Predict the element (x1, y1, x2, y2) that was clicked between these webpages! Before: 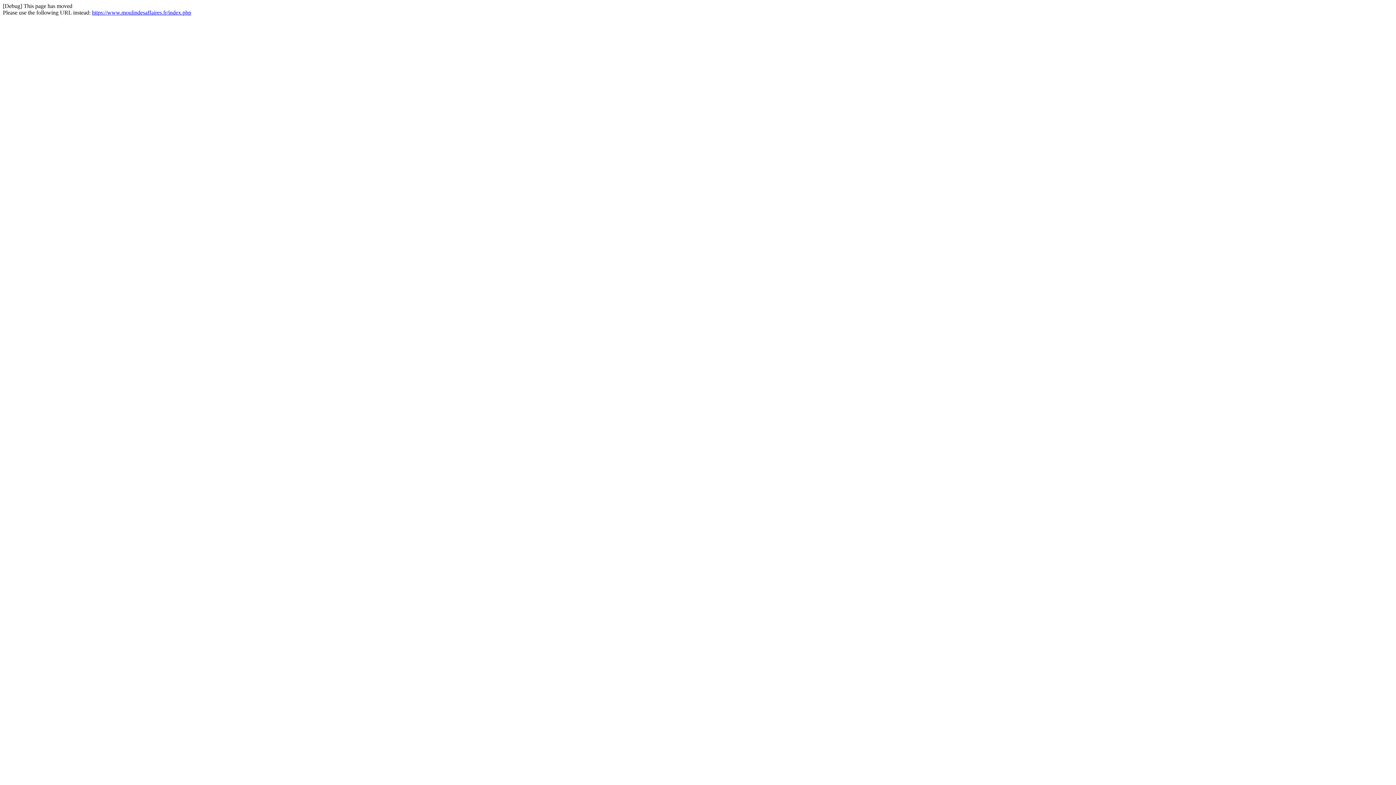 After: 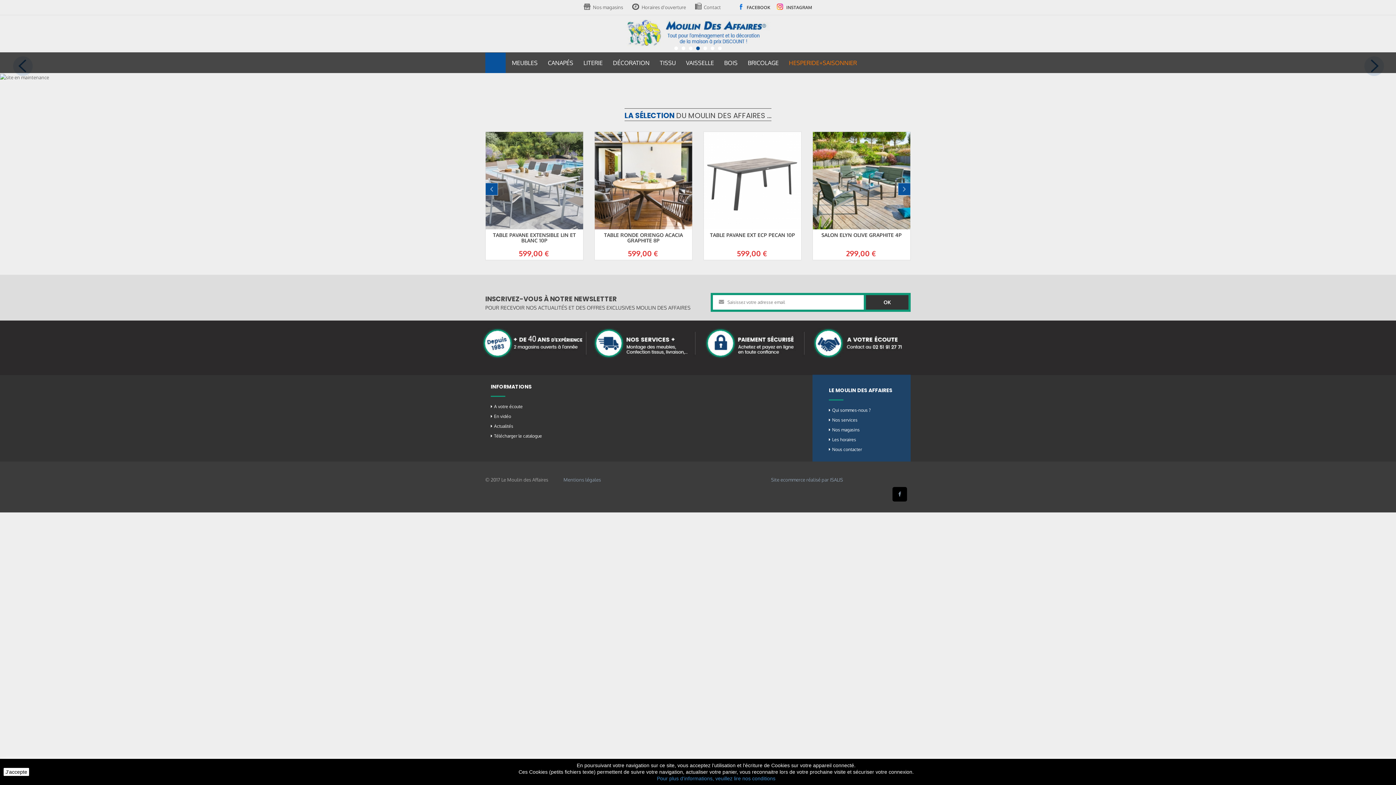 Action: label: https://www.moulindesaffaires.fr/index.php bbox: (92, 9, 191, 15)